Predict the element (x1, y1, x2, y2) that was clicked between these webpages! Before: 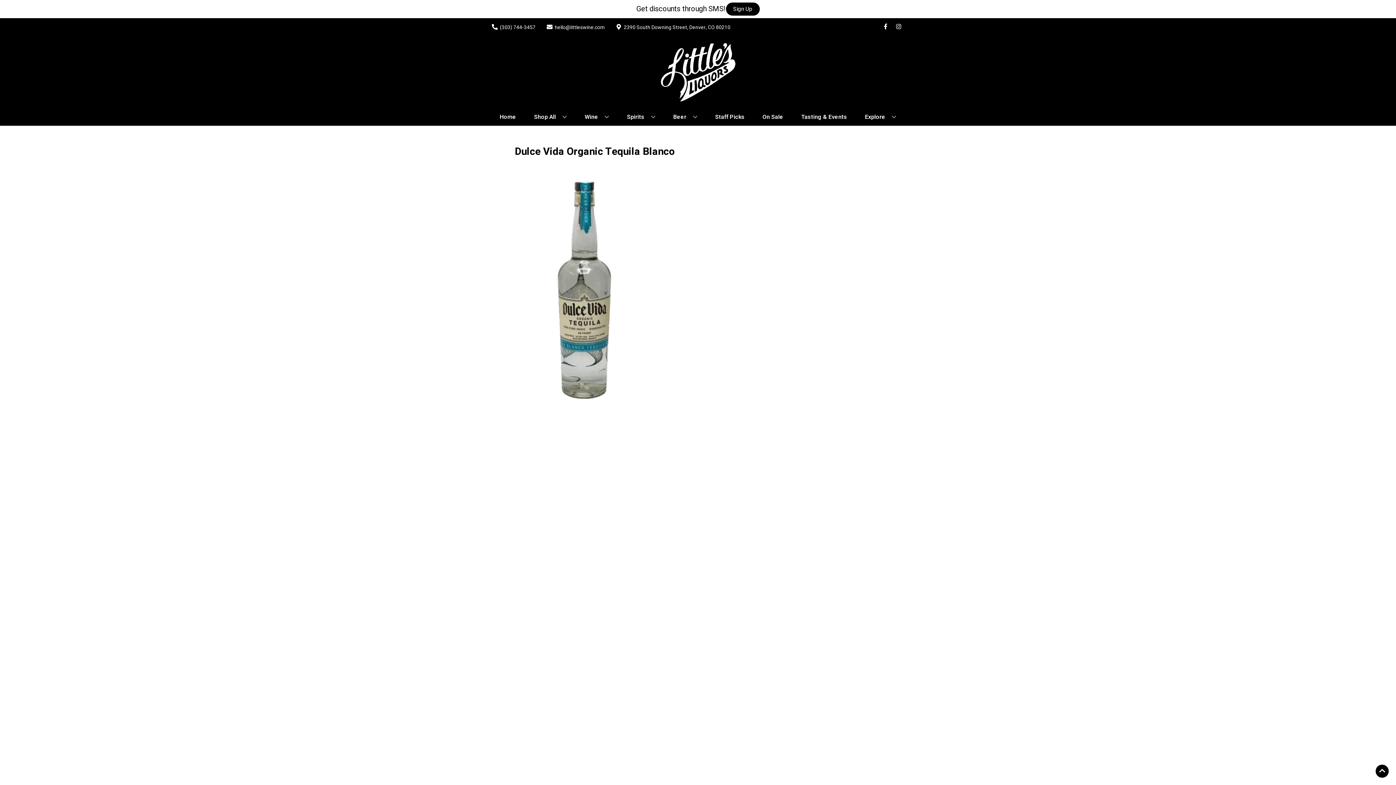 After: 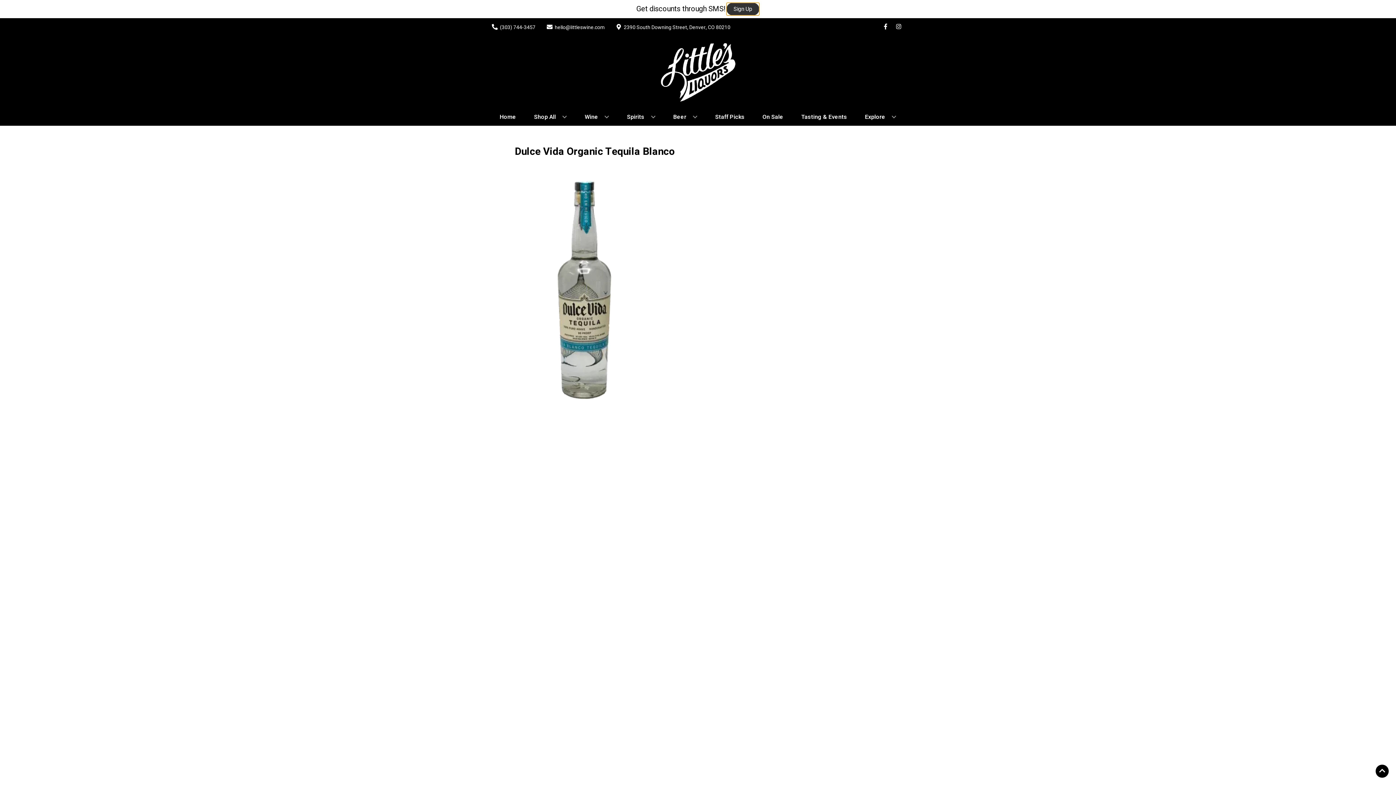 Action: bbox: (726, 2, 759, 15) label: Sign Up